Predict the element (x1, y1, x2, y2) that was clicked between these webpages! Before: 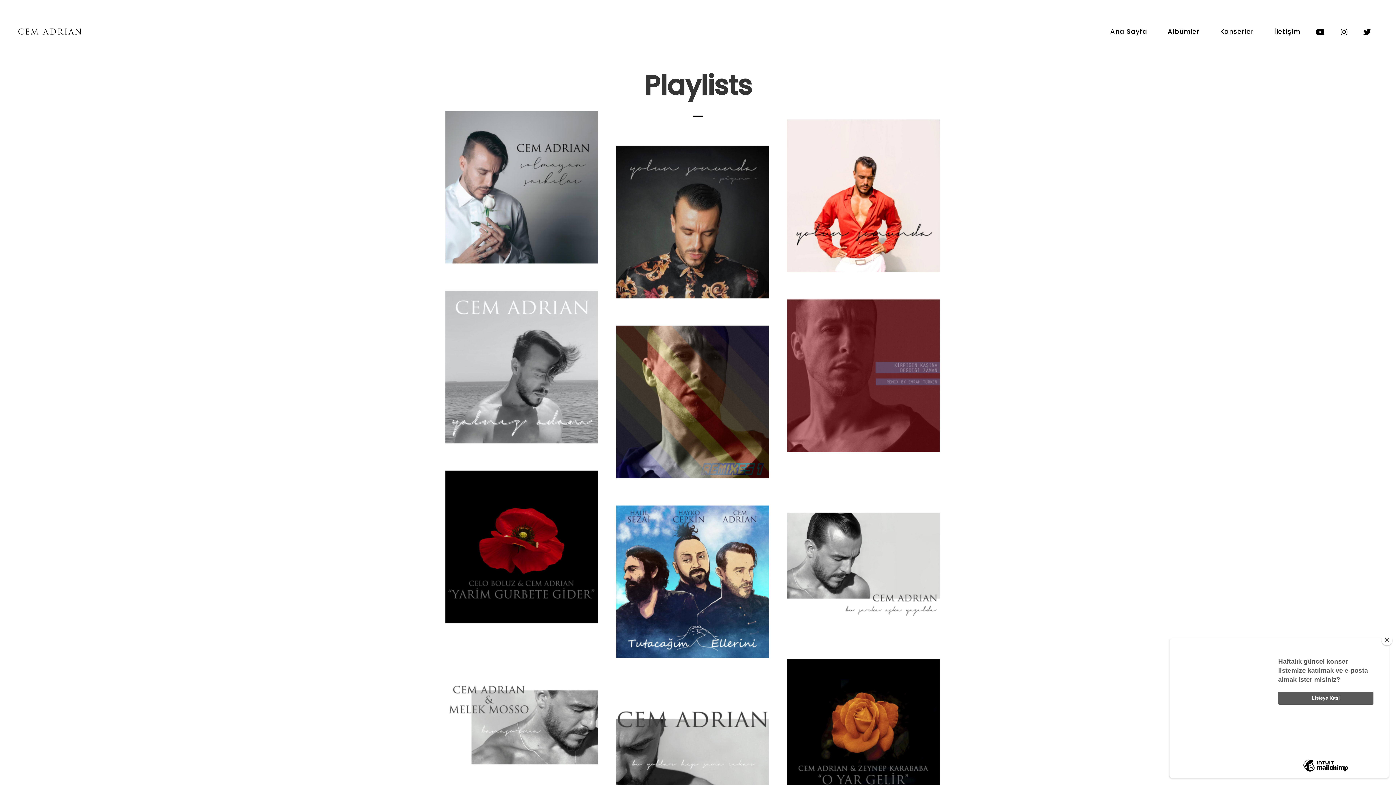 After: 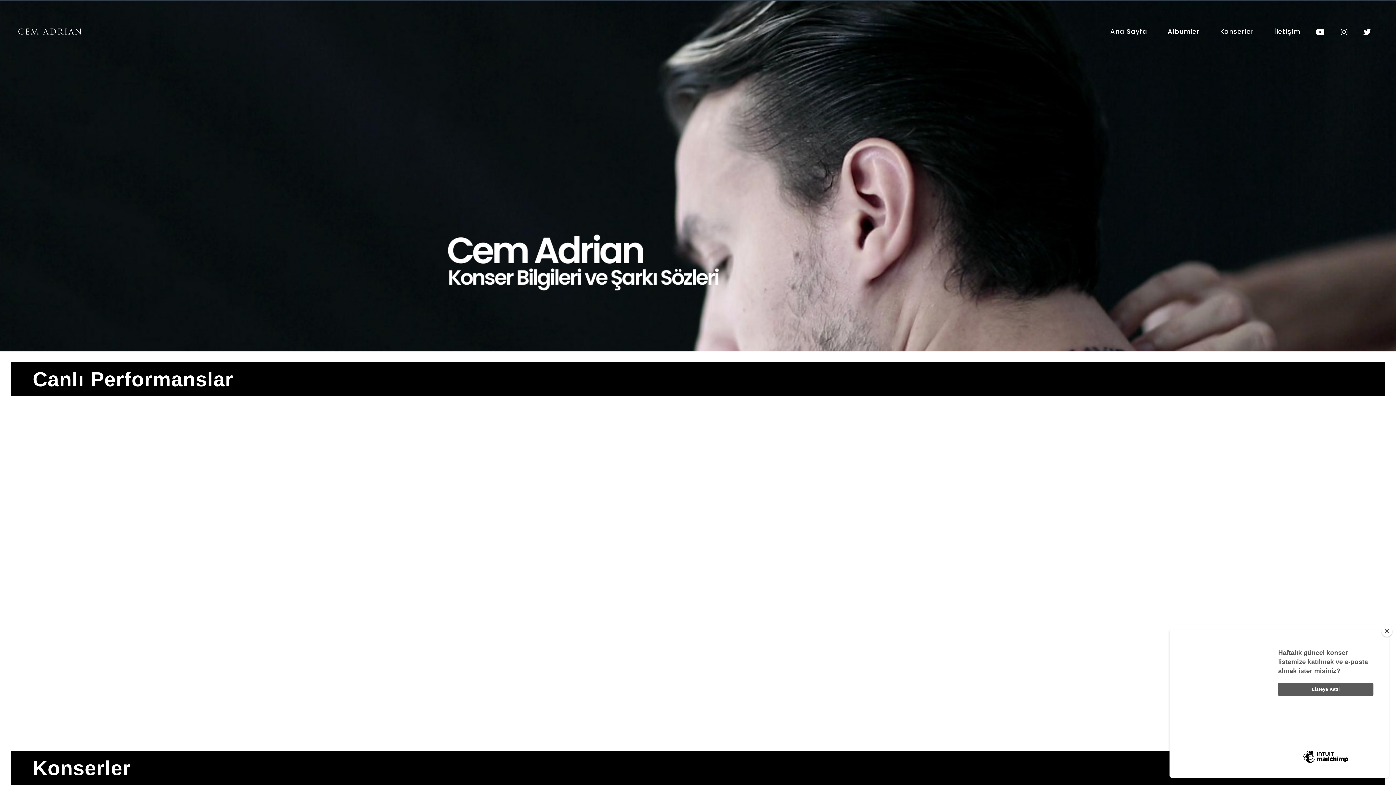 Action: label: Ana Sayfa bbox: (1101, 22, 1156, 40)